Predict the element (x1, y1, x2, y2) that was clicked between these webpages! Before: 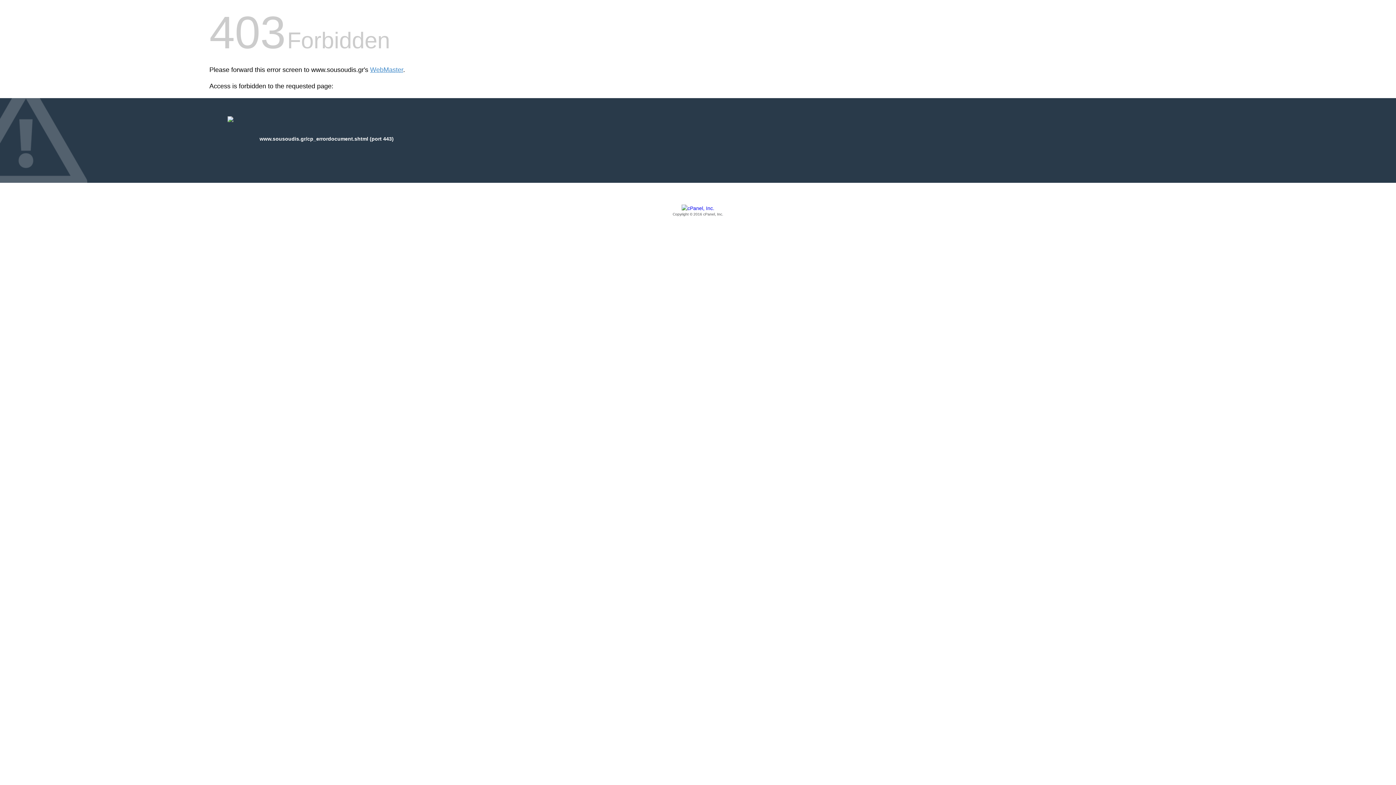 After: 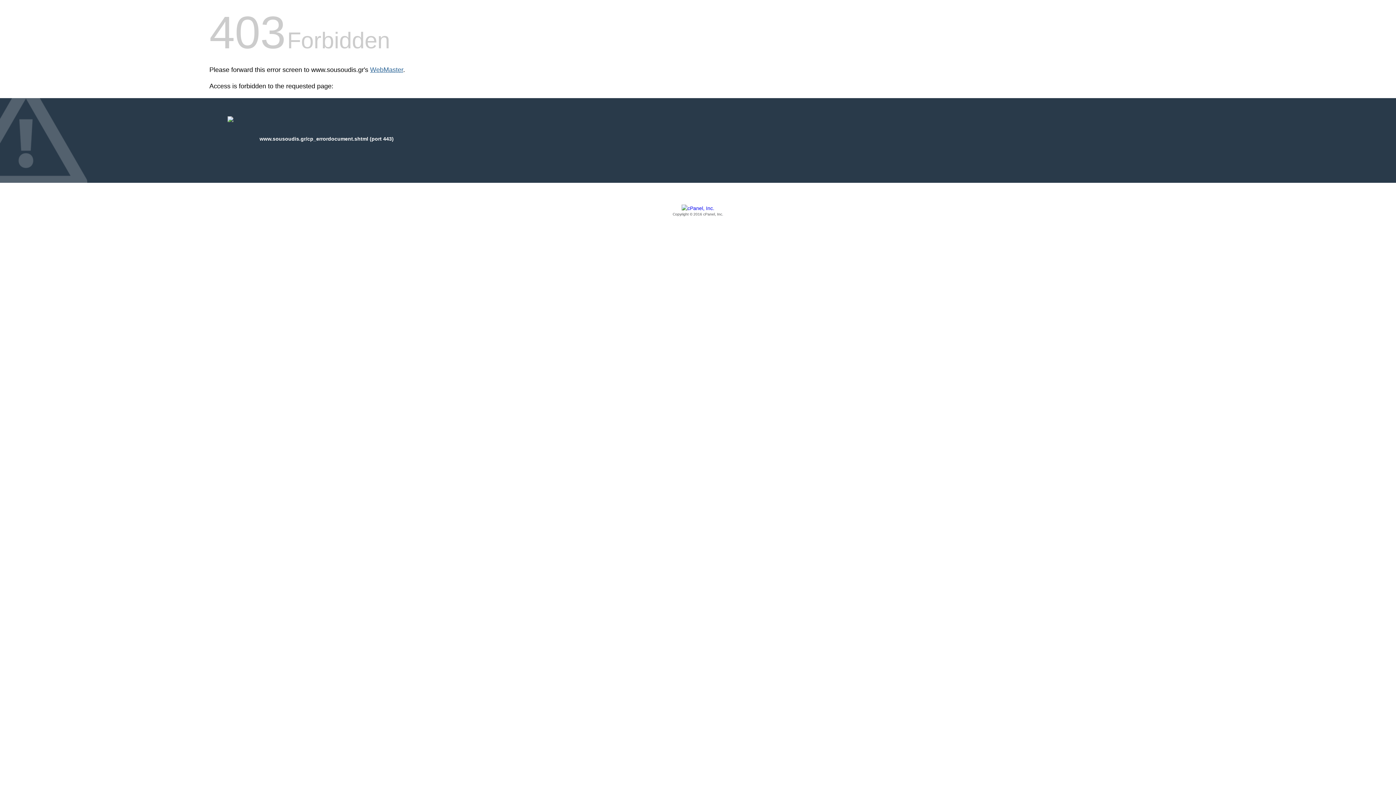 Action: label: WebMaster bbox: (370, 66, 403, 73)